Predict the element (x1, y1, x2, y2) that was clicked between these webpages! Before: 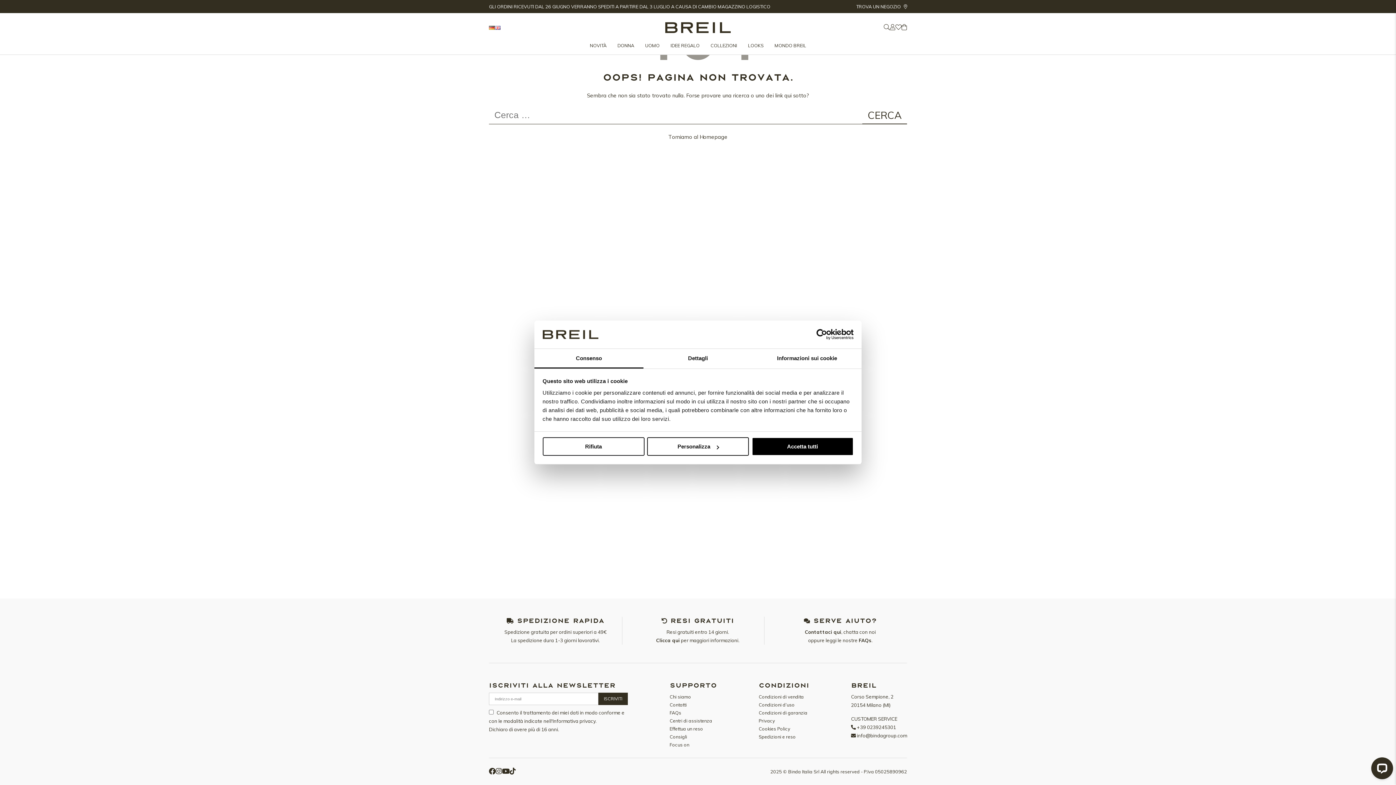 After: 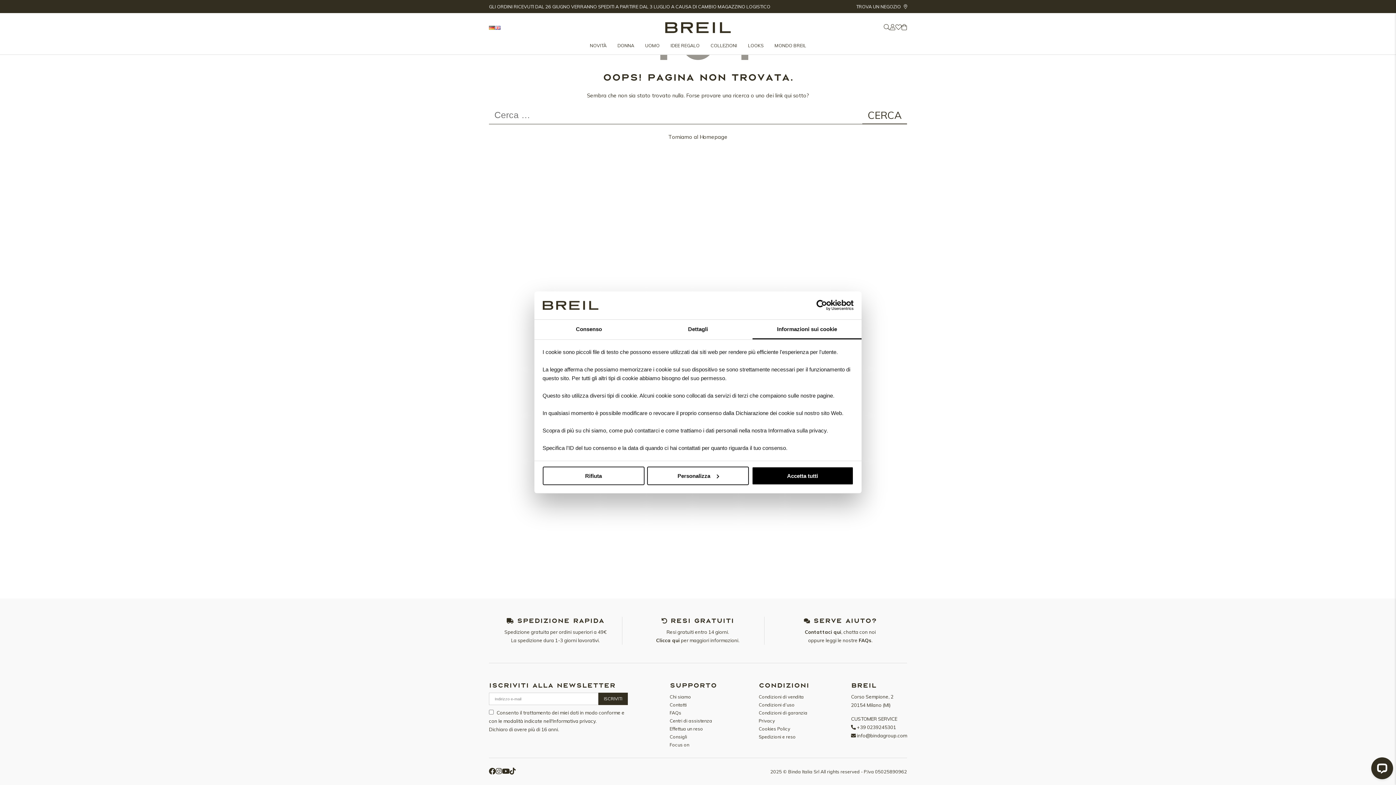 Action: label: Informazioni sui cookie bbox: (752, 349, 861, 368)